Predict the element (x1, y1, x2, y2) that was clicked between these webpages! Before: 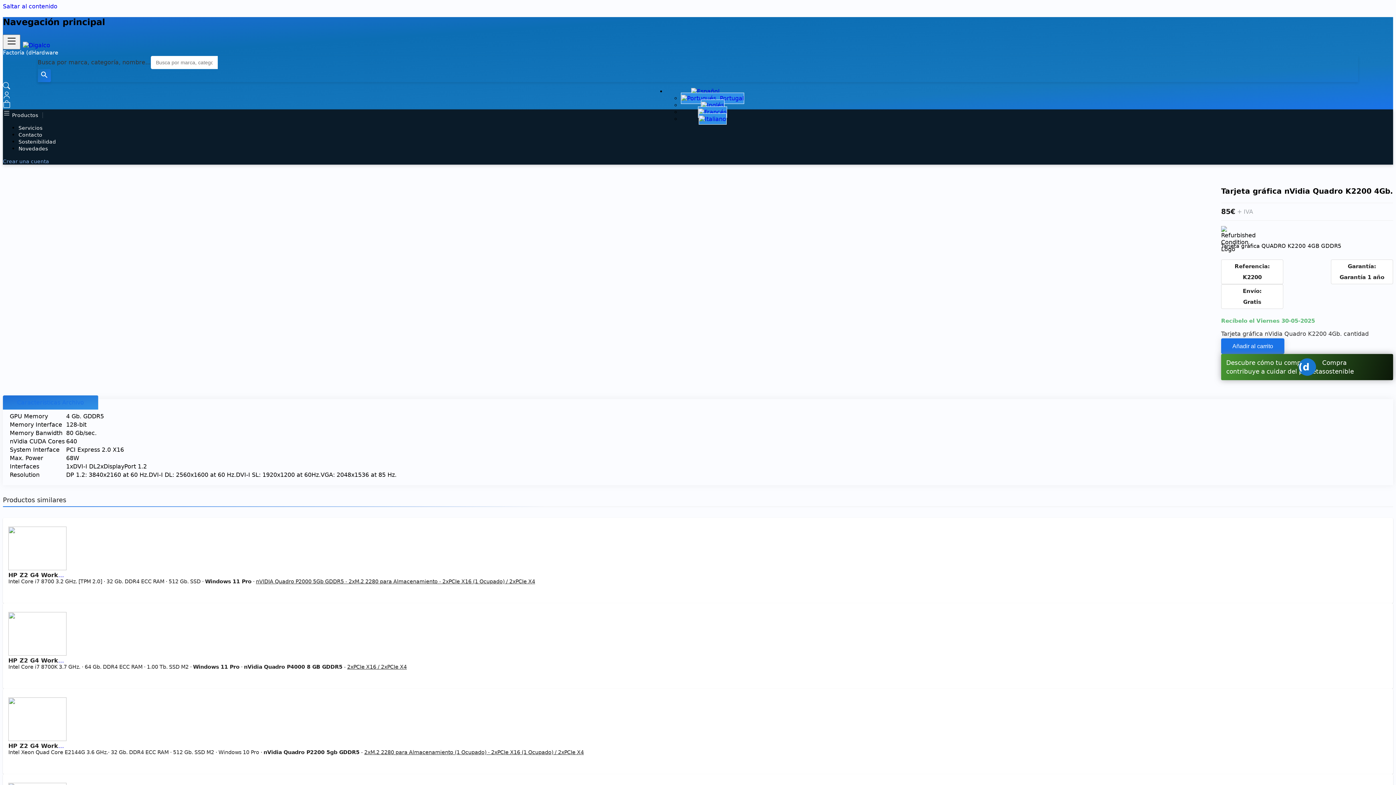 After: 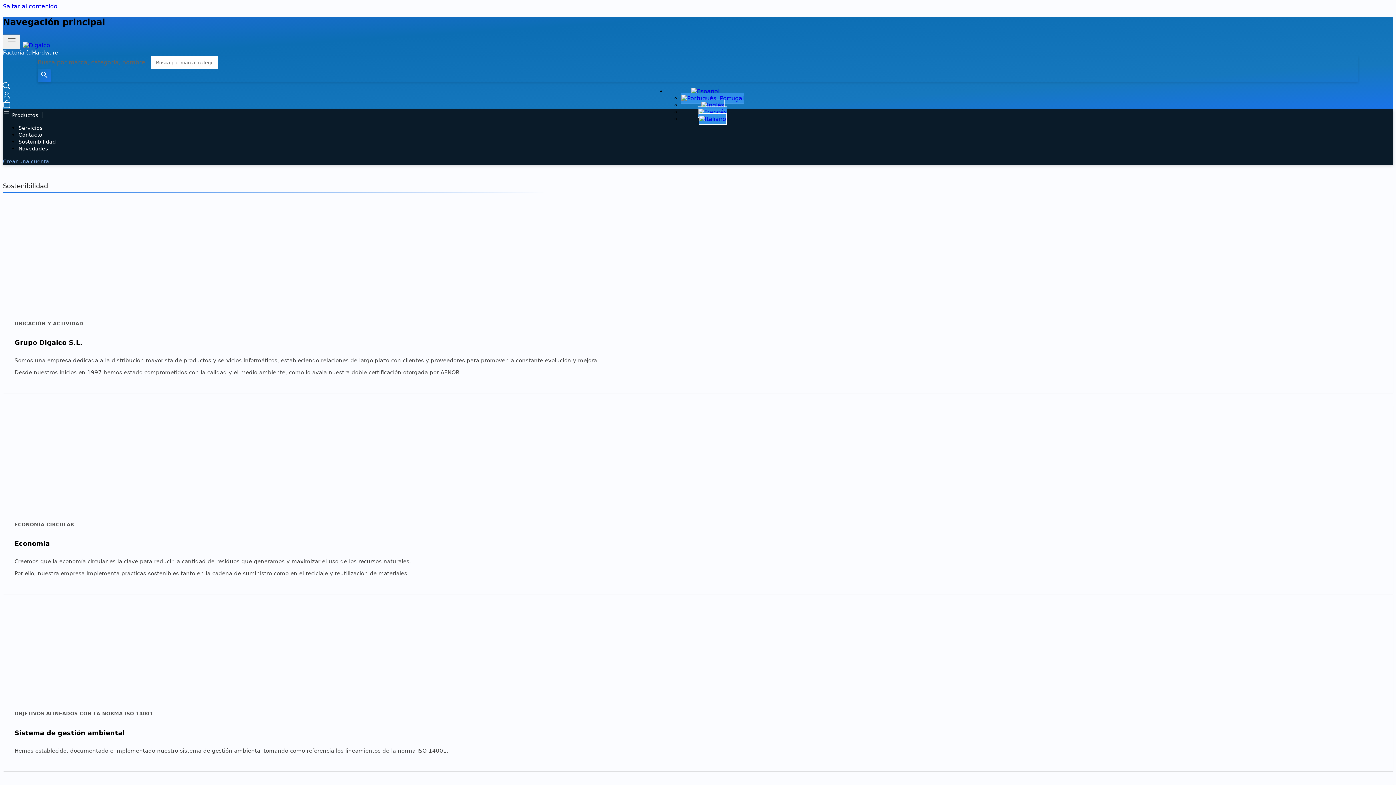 Action: label: Sostenibilidad bbox: (18, 138, 55, 144)